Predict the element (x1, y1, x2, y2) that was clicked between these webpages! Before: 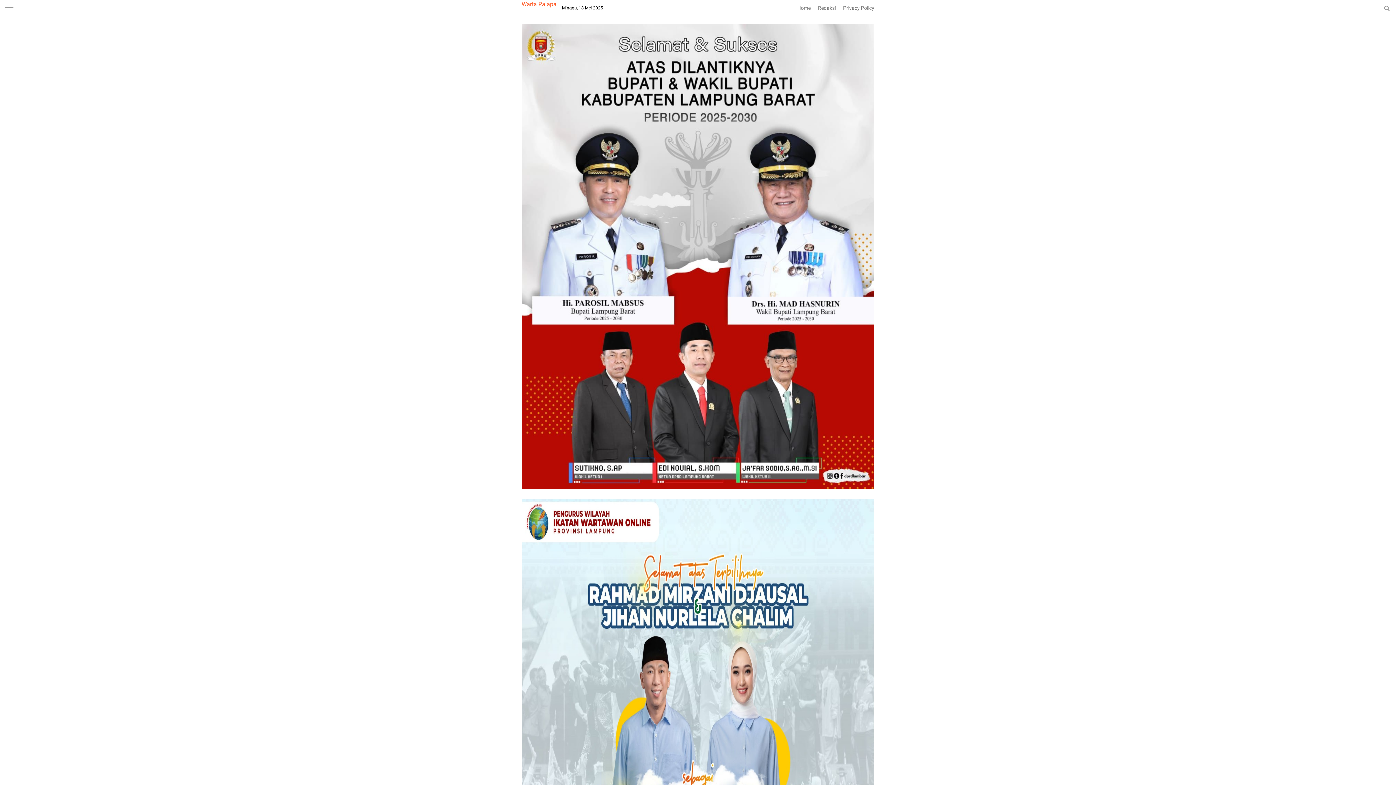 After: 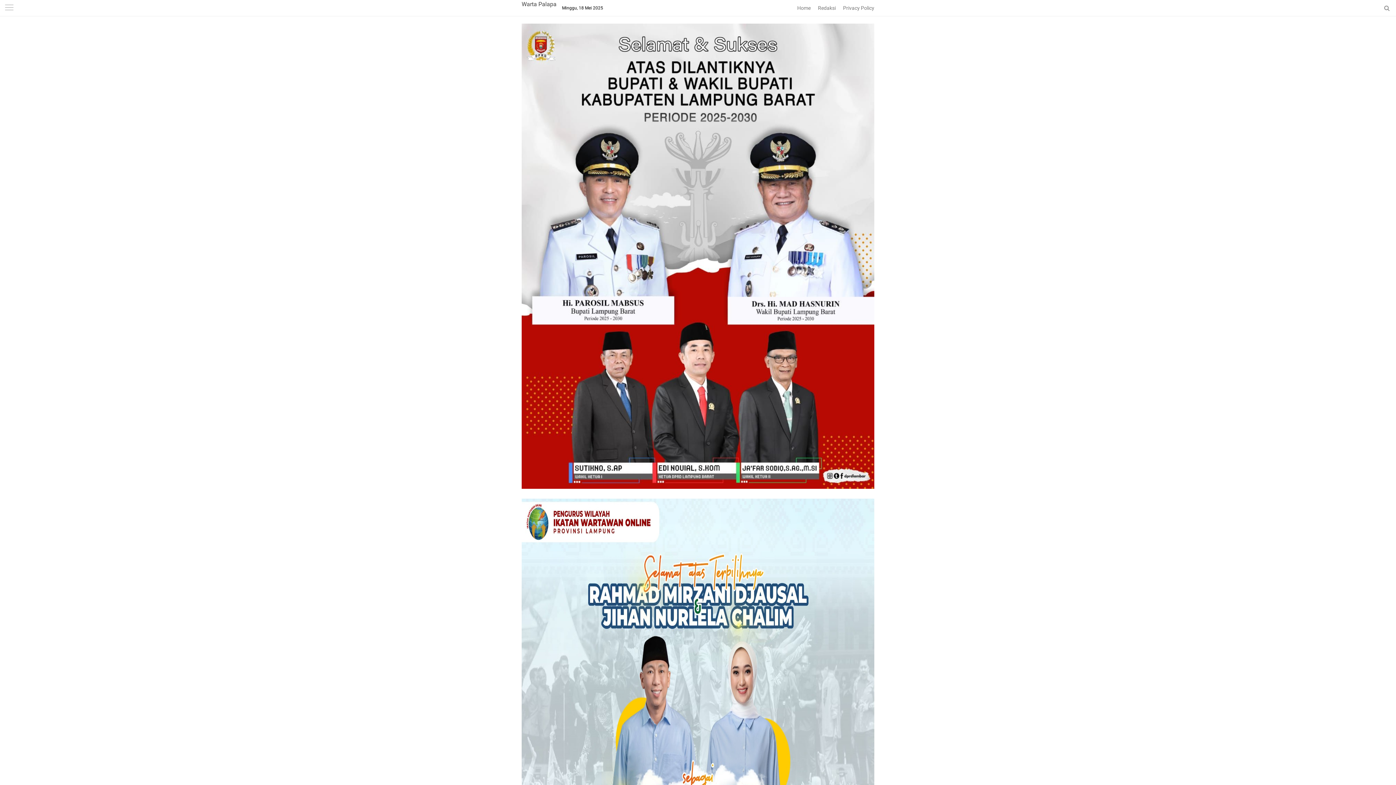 Action: label: Home bbox: (793, 0, 814, 16)